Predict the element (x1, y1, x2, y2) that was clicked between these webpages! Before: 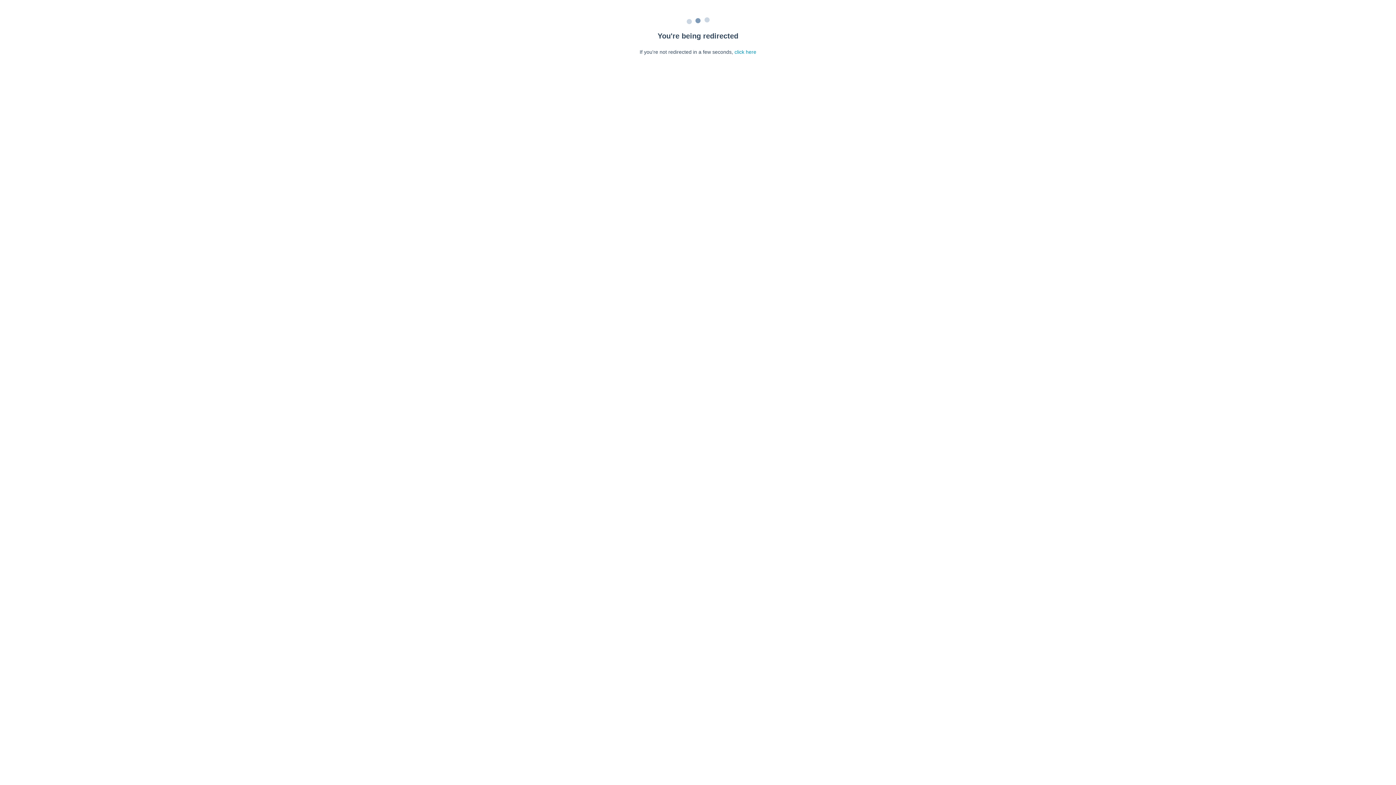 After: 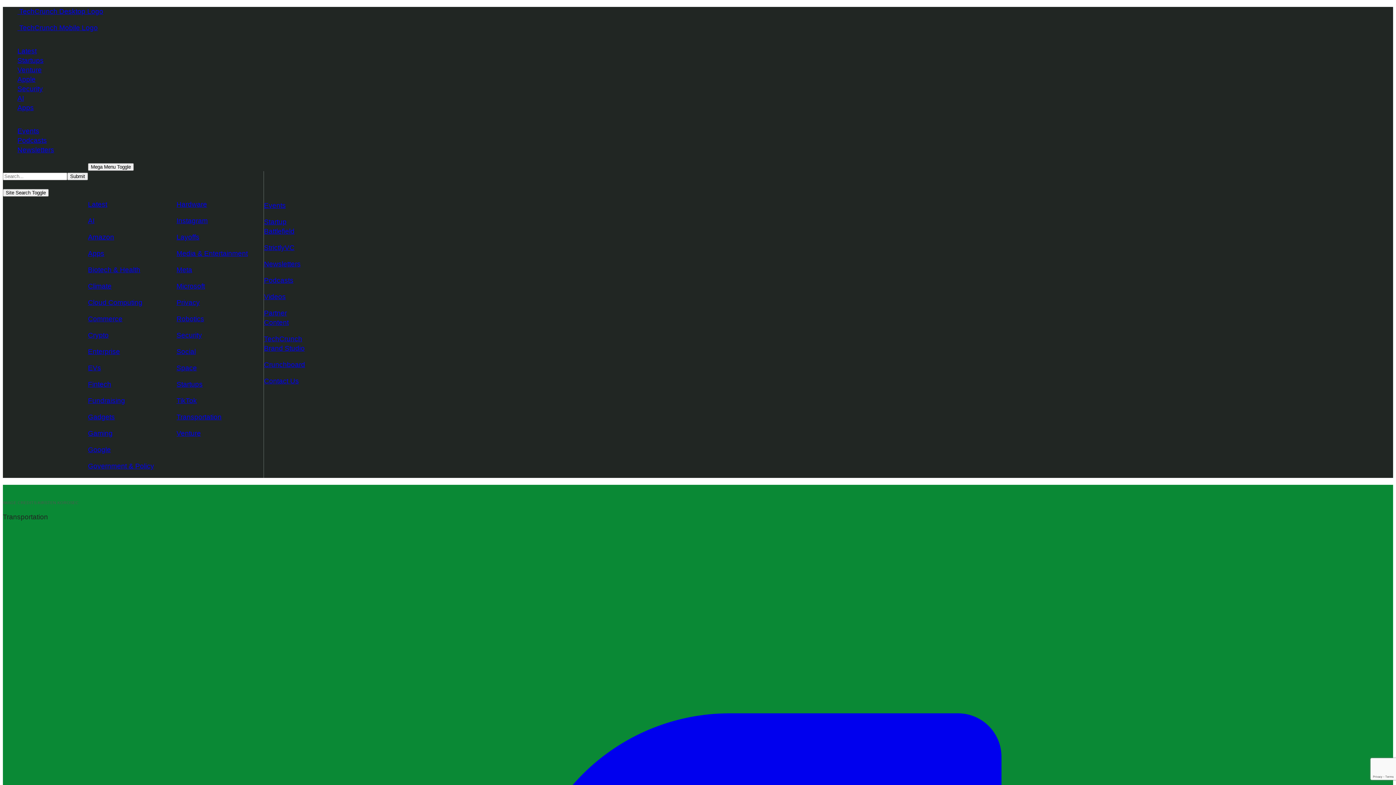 Action: bbox: (734, 49, 756, 54) label: click here